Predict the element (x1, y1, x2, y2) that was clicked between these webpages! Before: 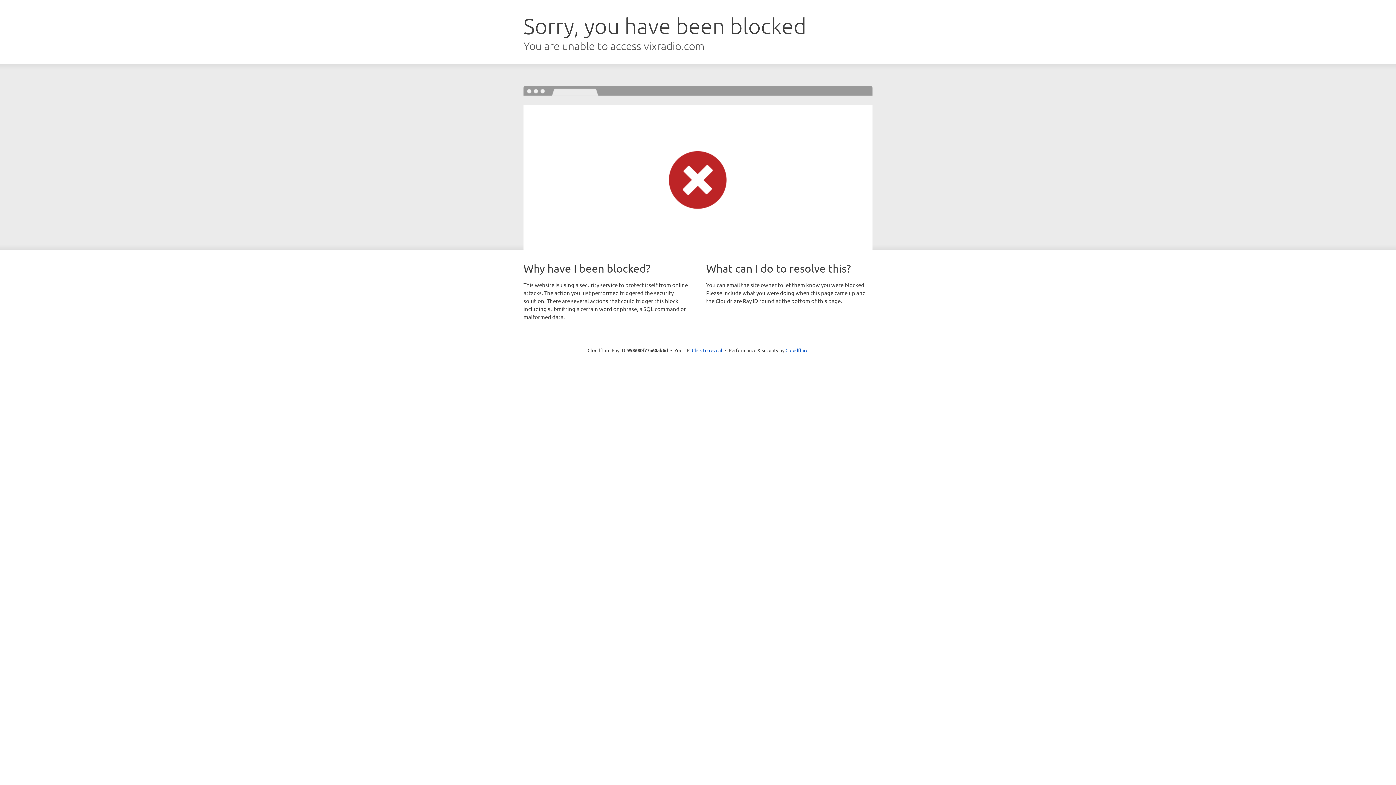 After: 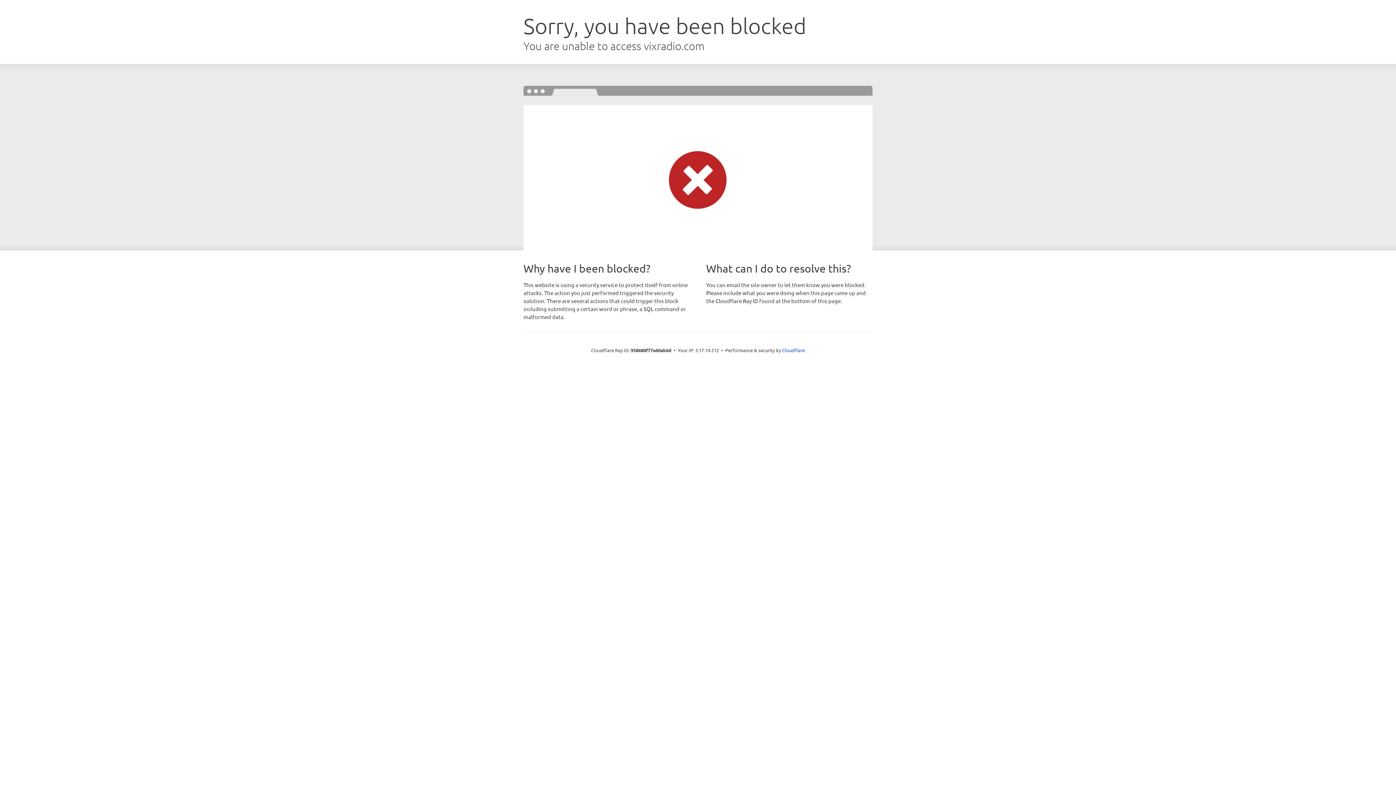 Action: label: Click to reveal bbox: (692, 346, 722, 353)